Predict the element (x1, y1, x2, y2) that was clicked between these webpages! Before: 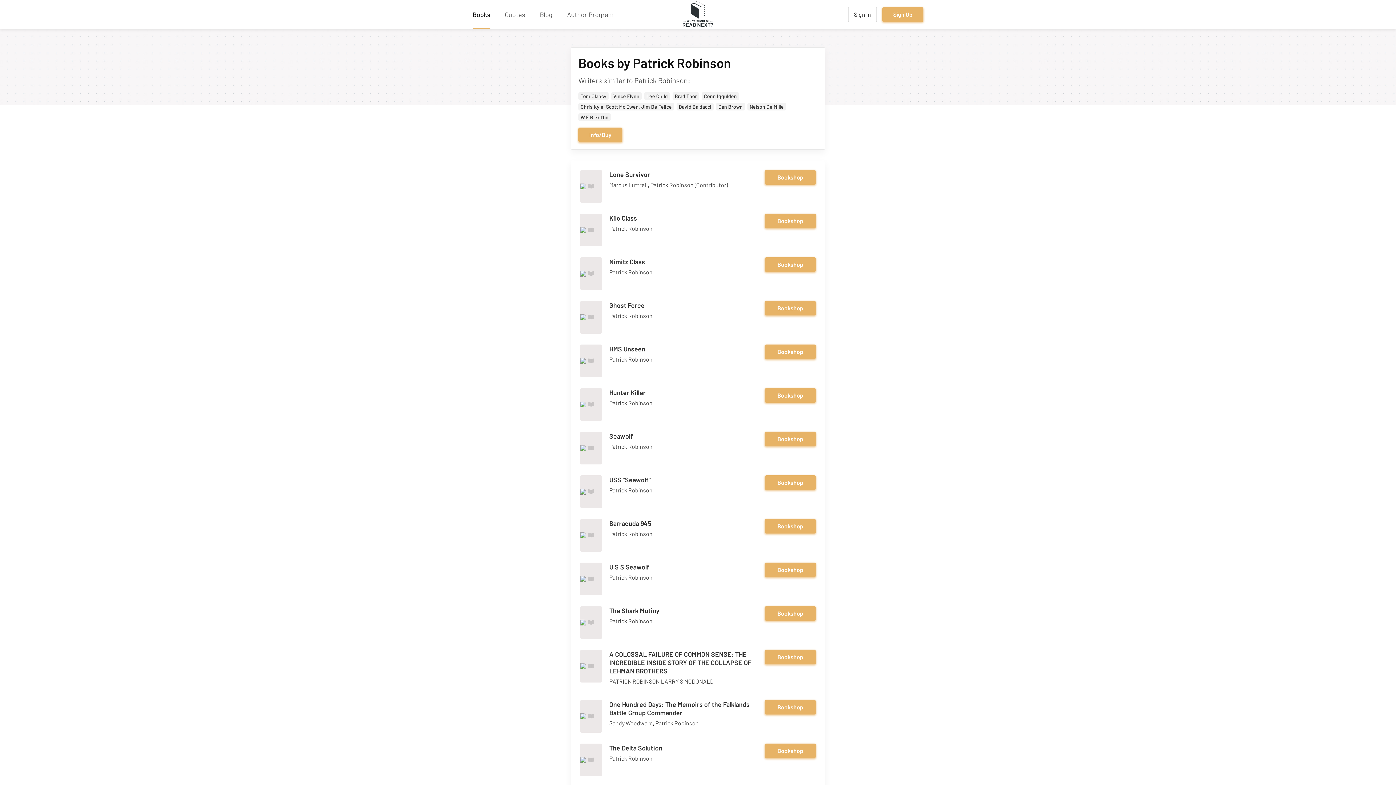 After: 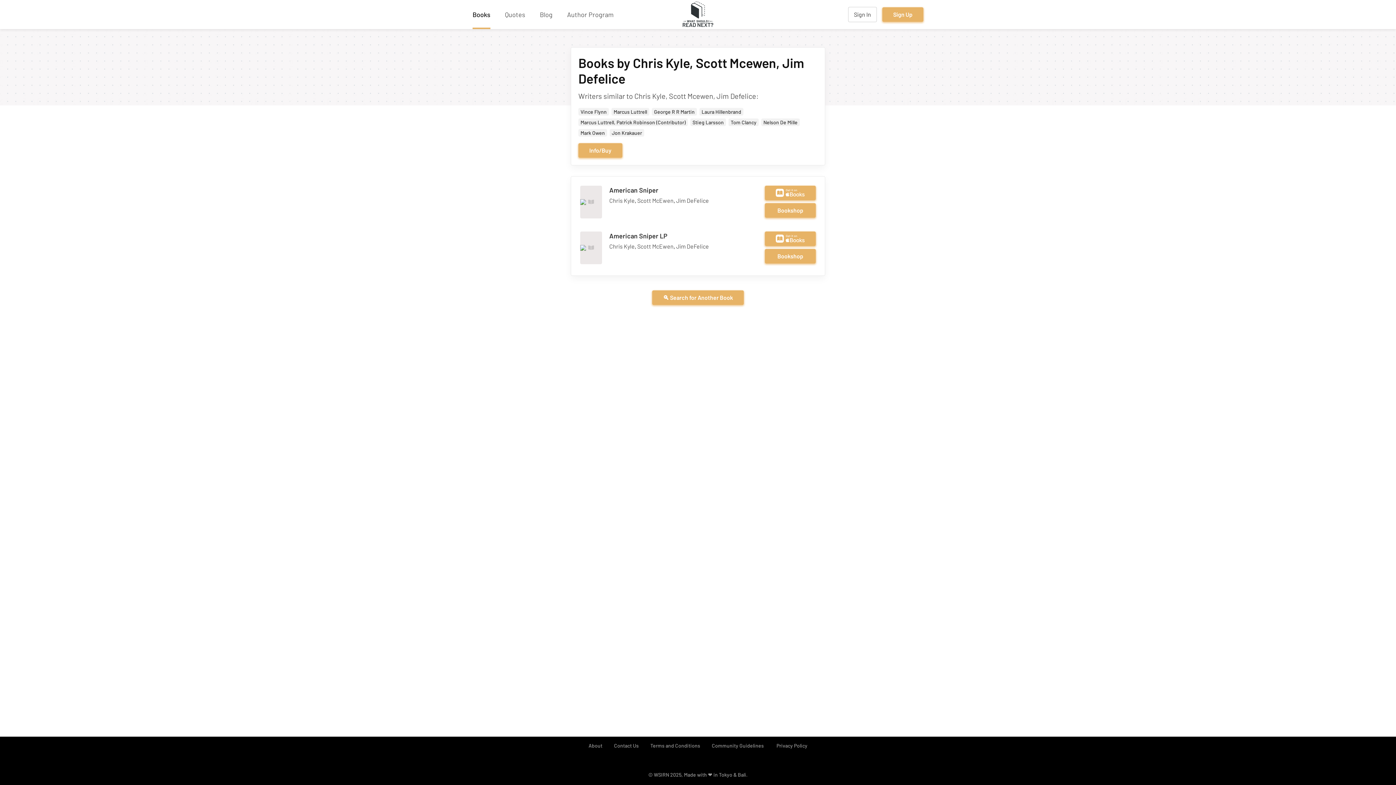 Action: bbox: (578, 102, 674, 110) label: Chris Kyle, Scott Mc Ewen, Jim De Felice